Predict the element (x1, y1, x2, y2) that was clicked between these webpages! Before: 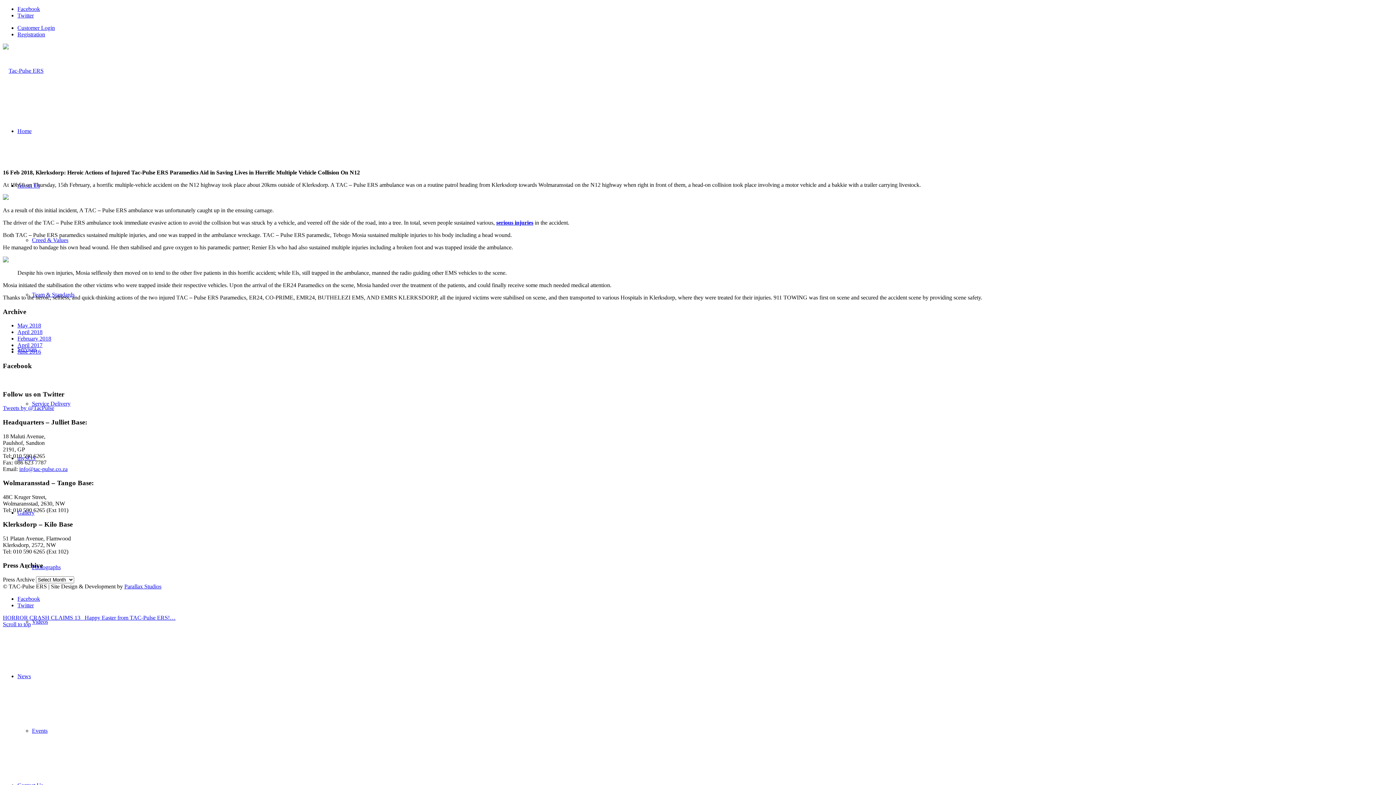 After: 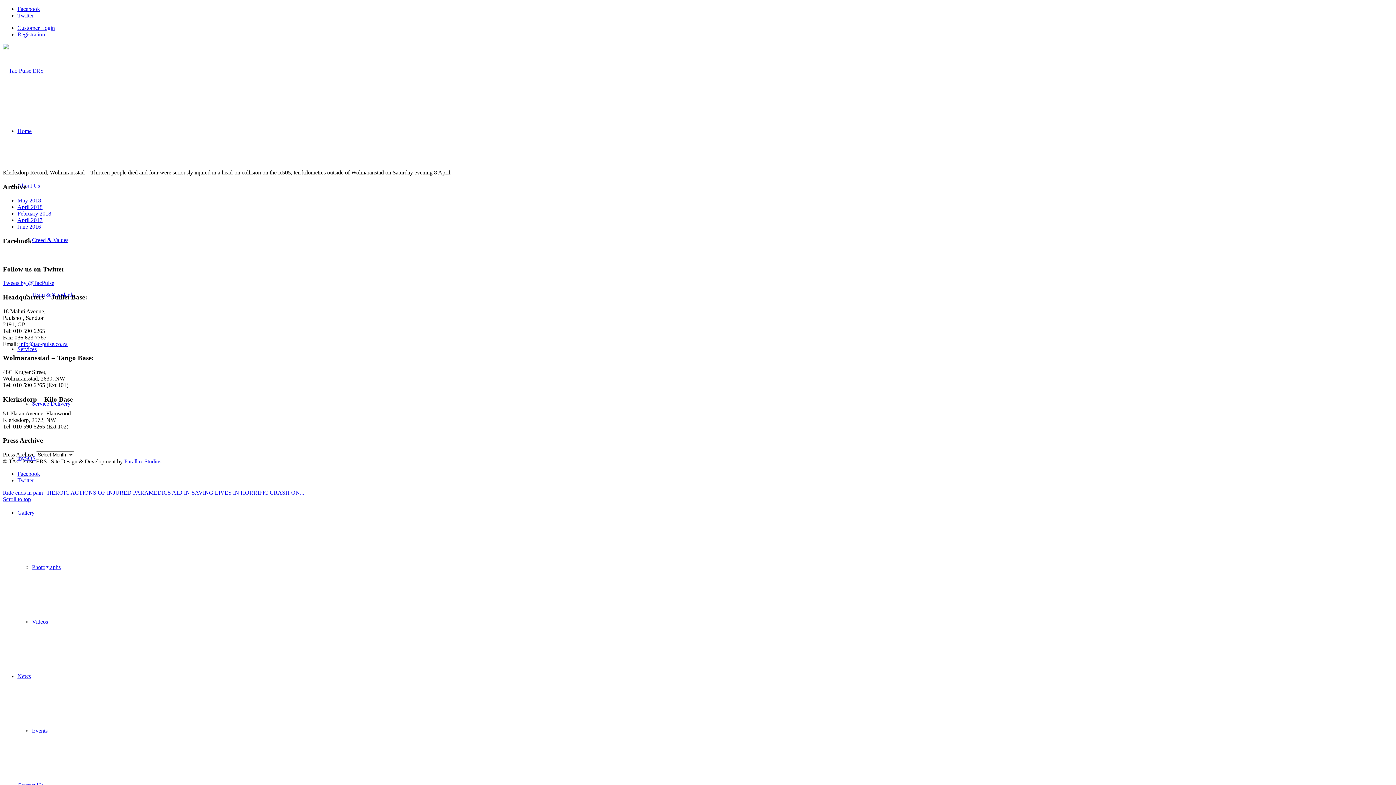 Action: bbox: (2, 614, 83, 621) label: HORROR CRASH CLAIMS 13  